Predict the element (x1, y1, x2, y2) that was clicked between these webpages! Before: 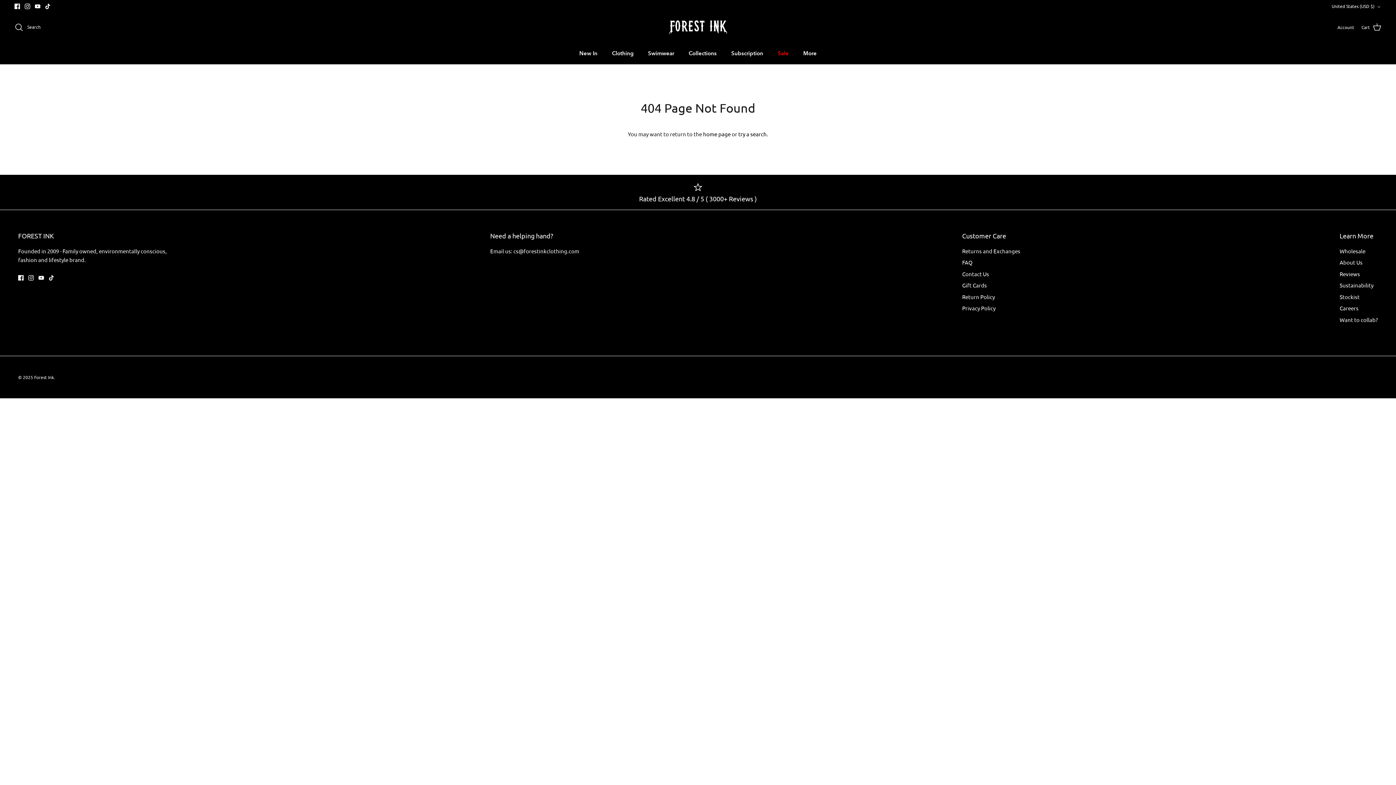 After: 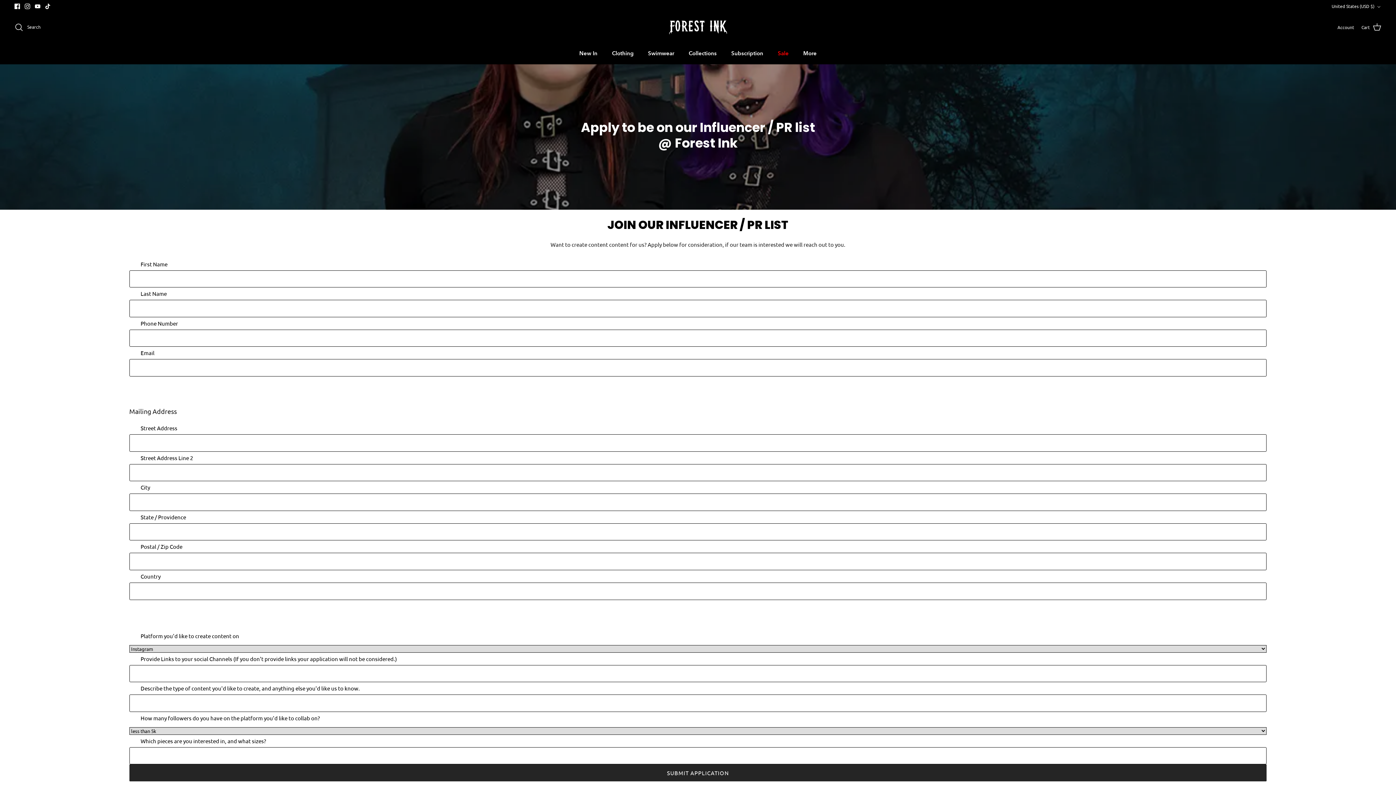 Action: label: Want to collab? bbox: (1339, 316, 1378, 323)